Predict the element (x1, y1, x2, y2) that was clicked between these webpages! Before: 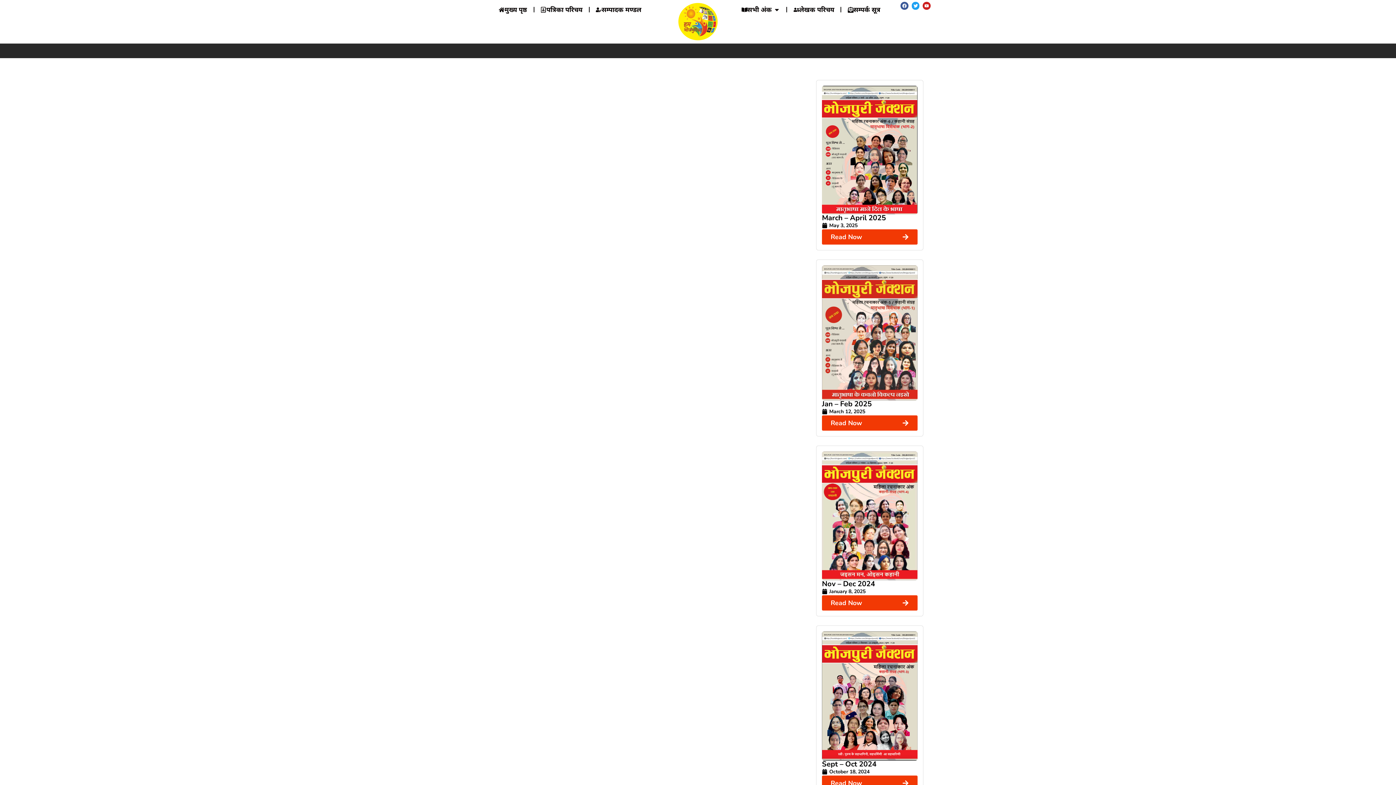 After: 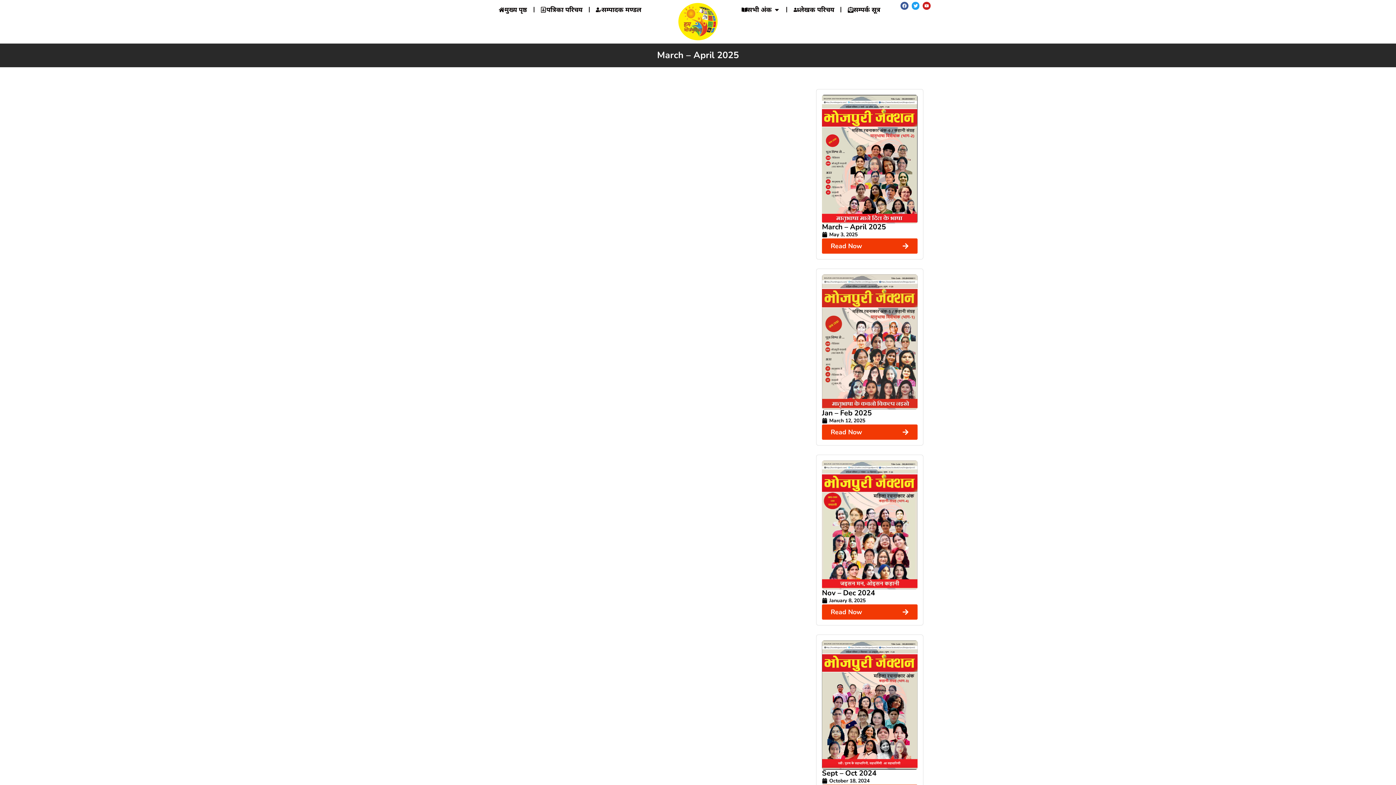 Action: label: Read Now bbox: (822, 229, 917, 244)